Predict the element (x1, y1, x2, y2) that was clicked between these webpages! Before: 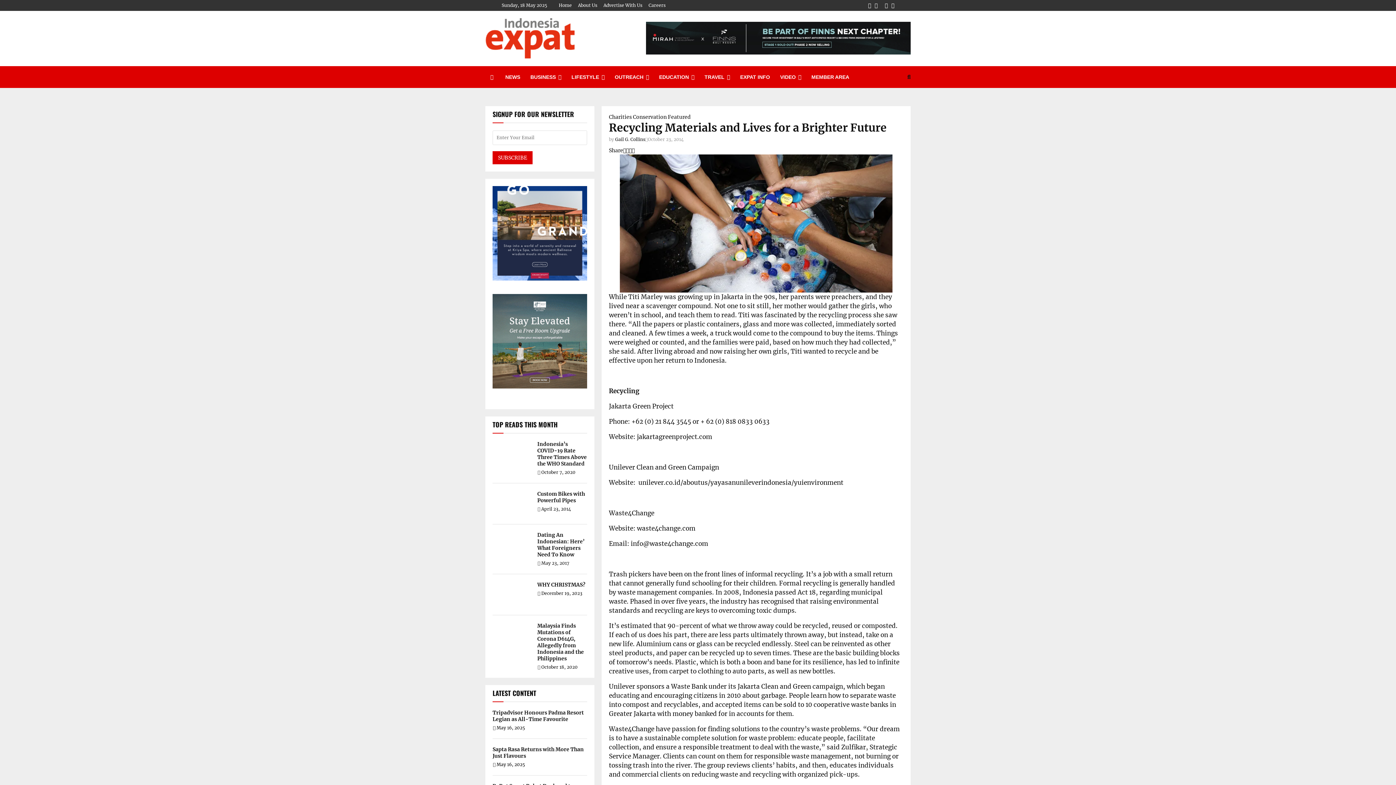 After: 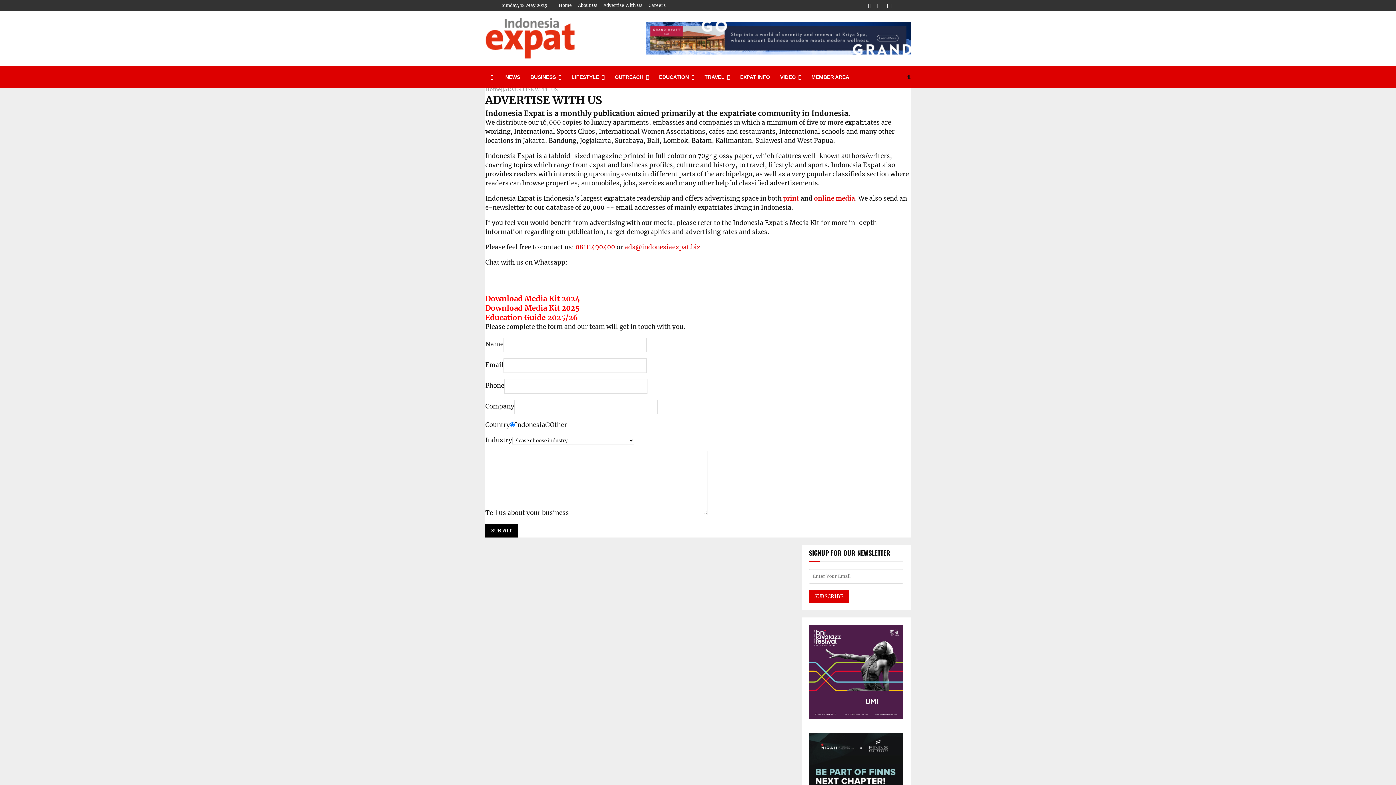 Action: bbox: (603, 0, 642, 10) label: Advertise With Us